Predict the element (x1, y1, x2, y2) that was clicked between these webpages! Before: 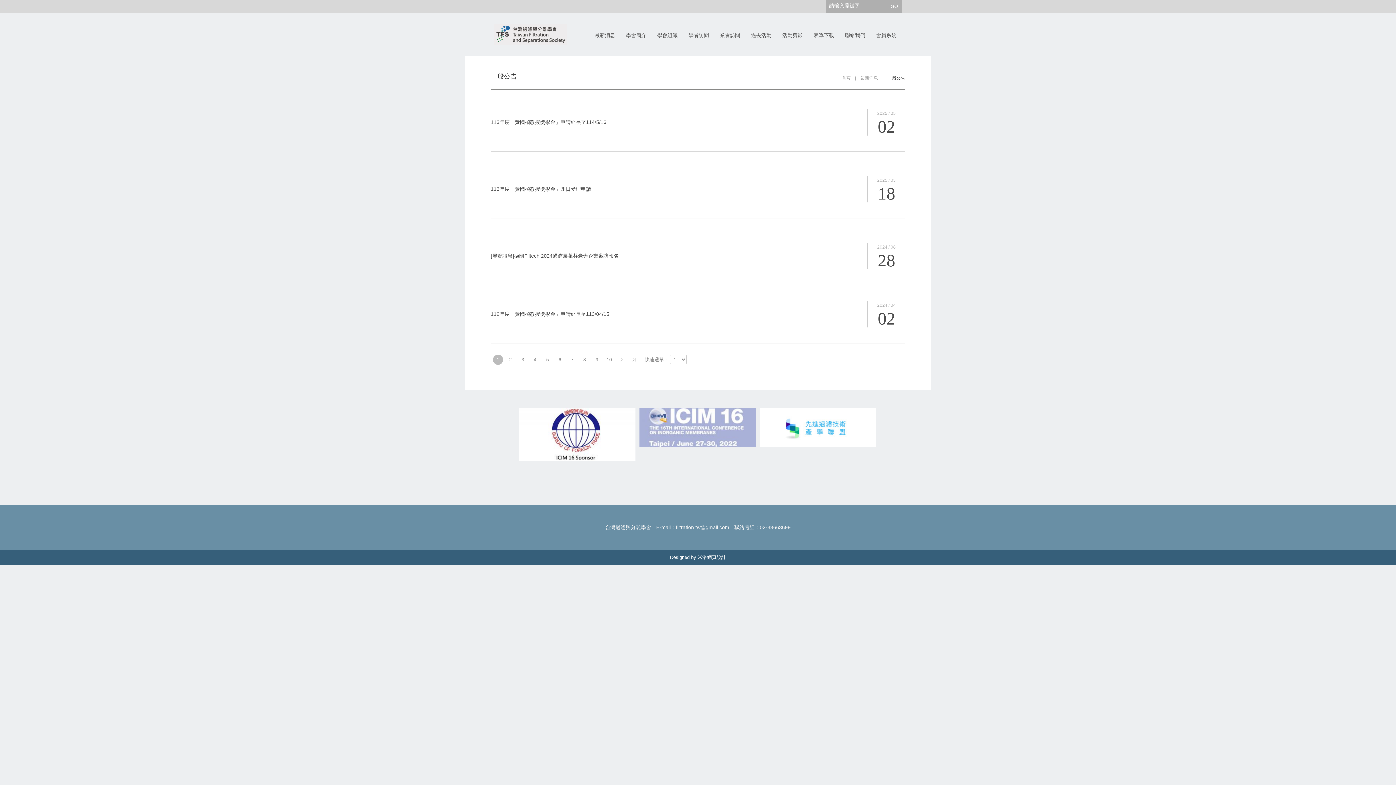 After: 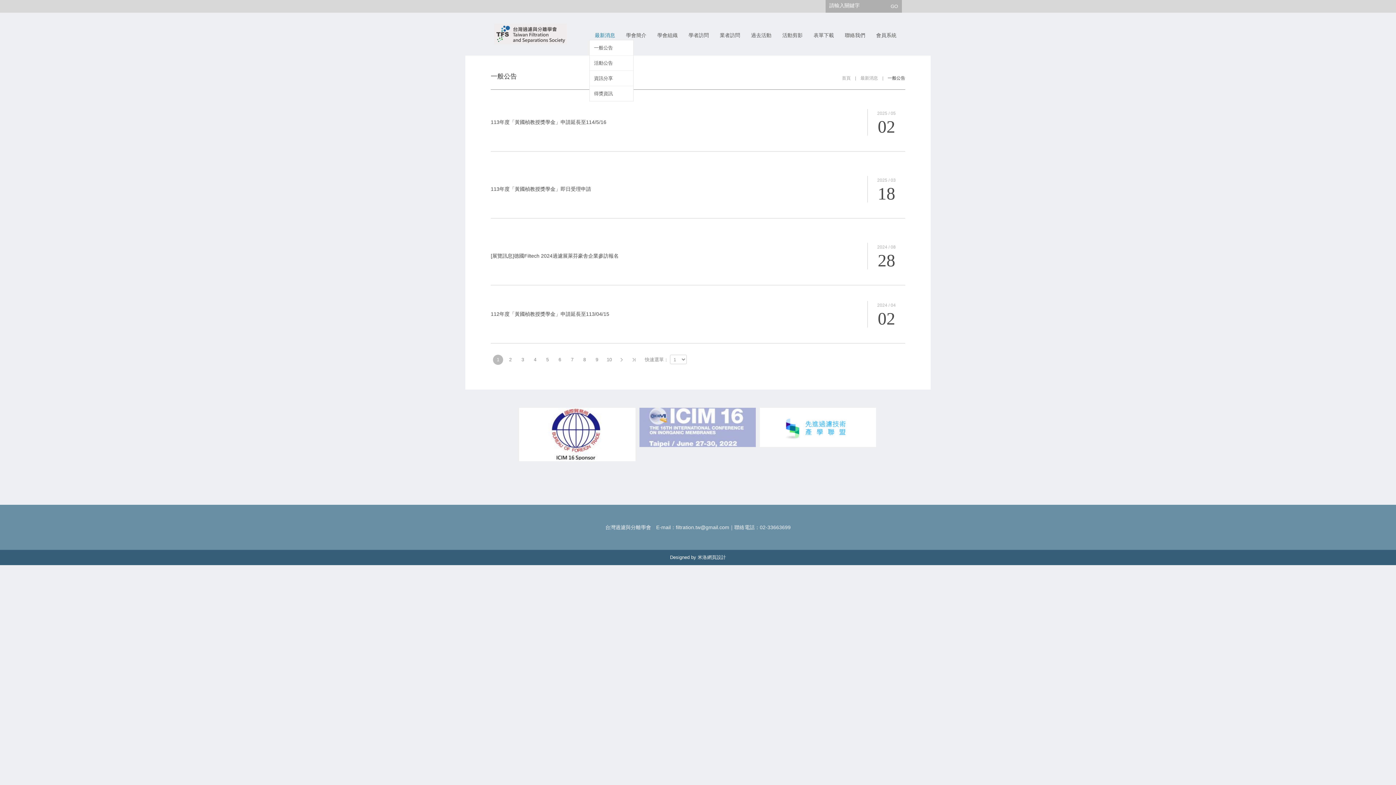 Action: label: 最新消息 bbox: (589, 23, 620, 40)